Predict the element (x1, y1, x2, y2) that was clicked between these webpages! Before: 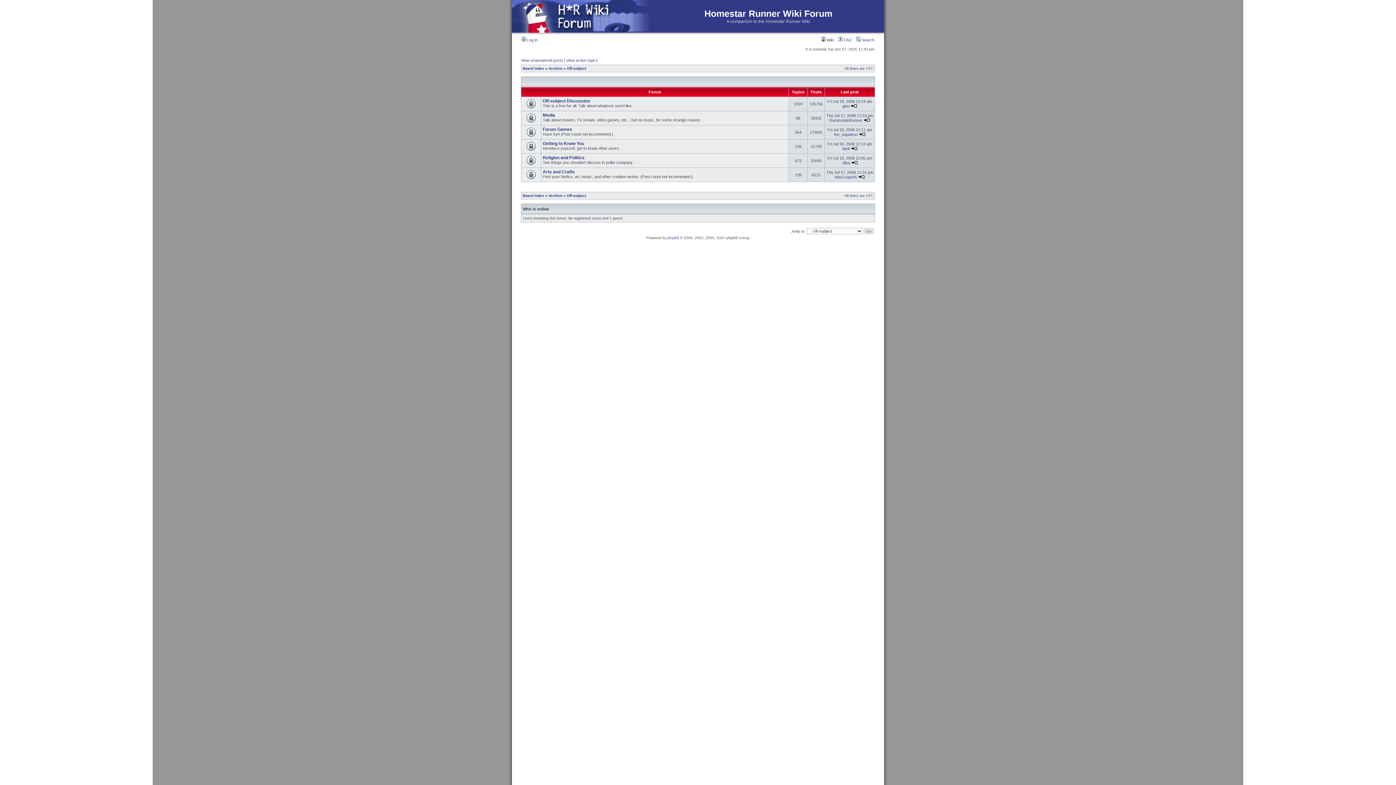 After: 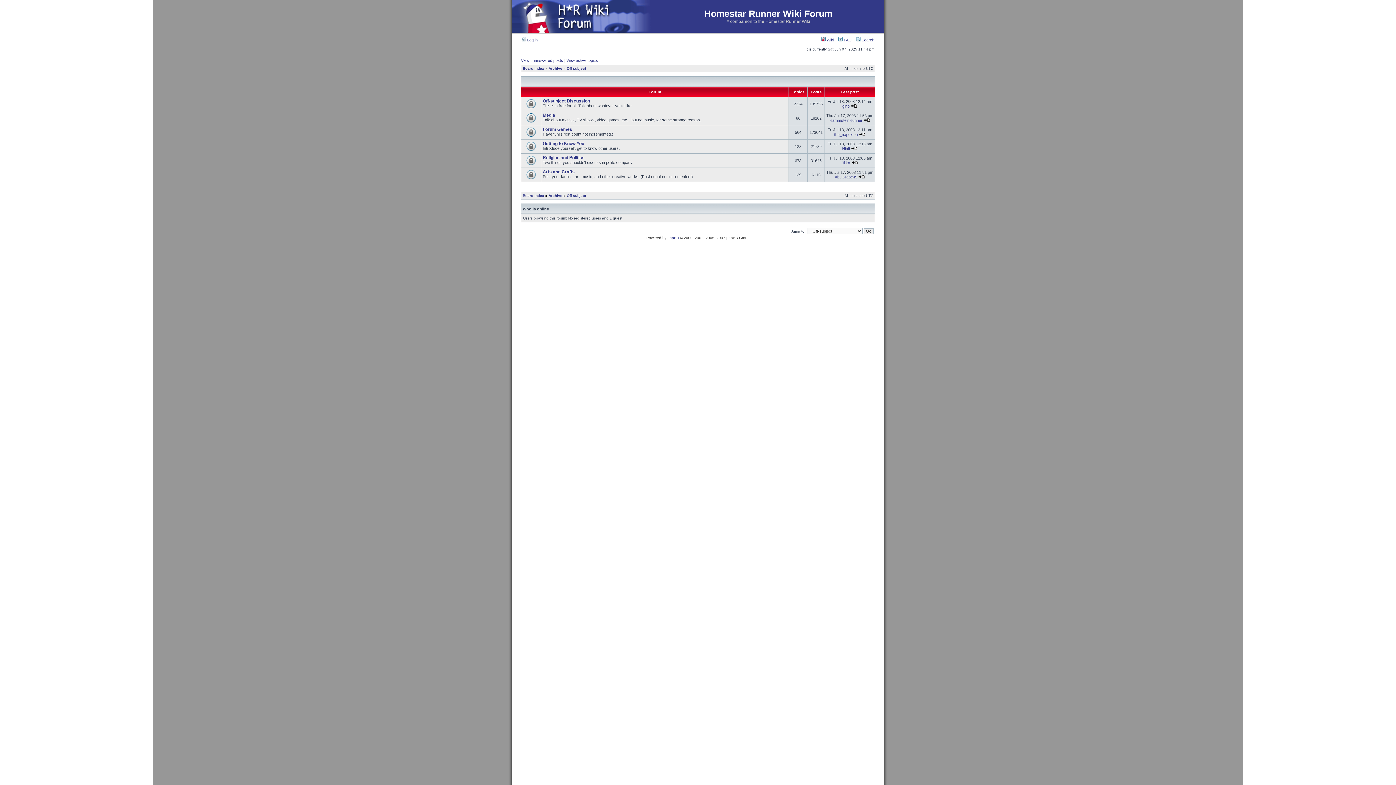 Action: label: Off-subject bbox: (566, 193, 586, 197)